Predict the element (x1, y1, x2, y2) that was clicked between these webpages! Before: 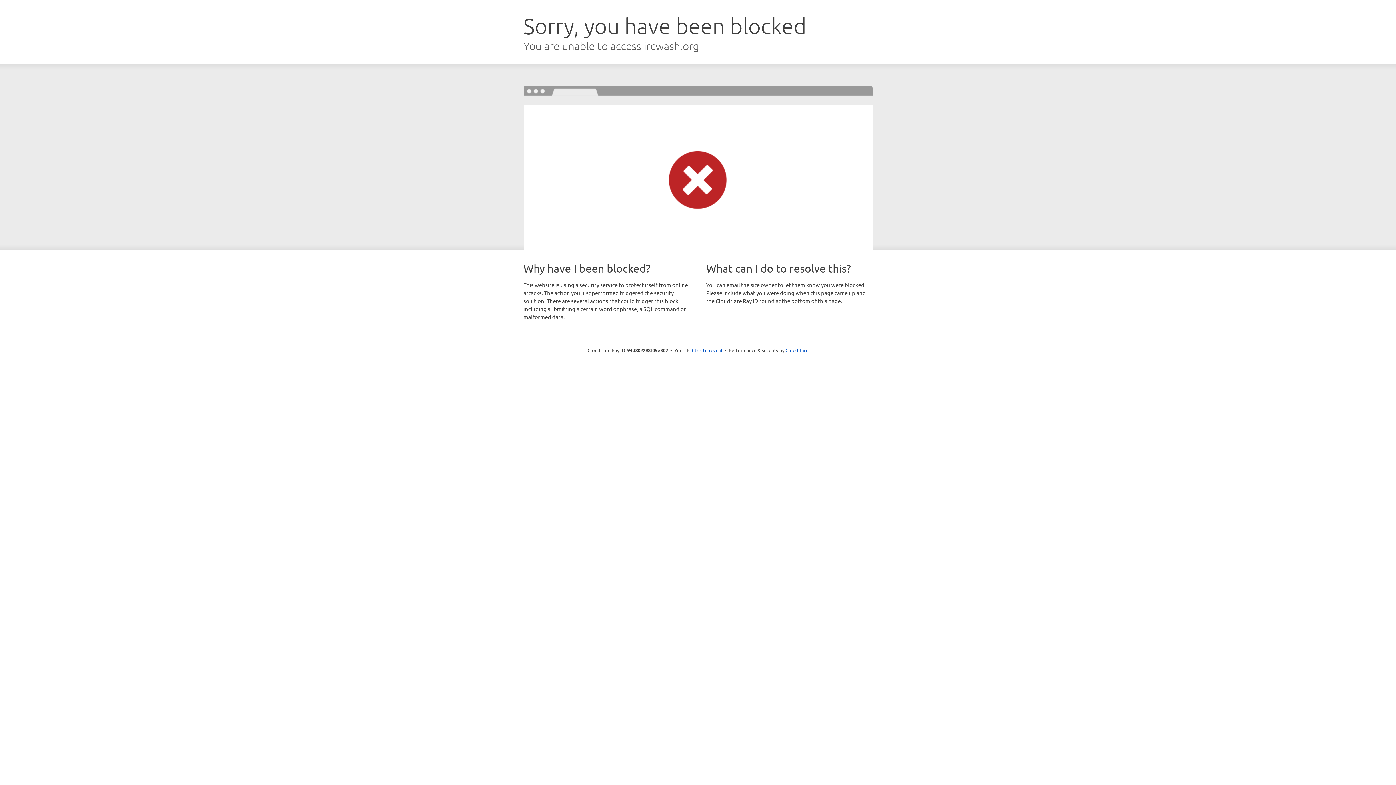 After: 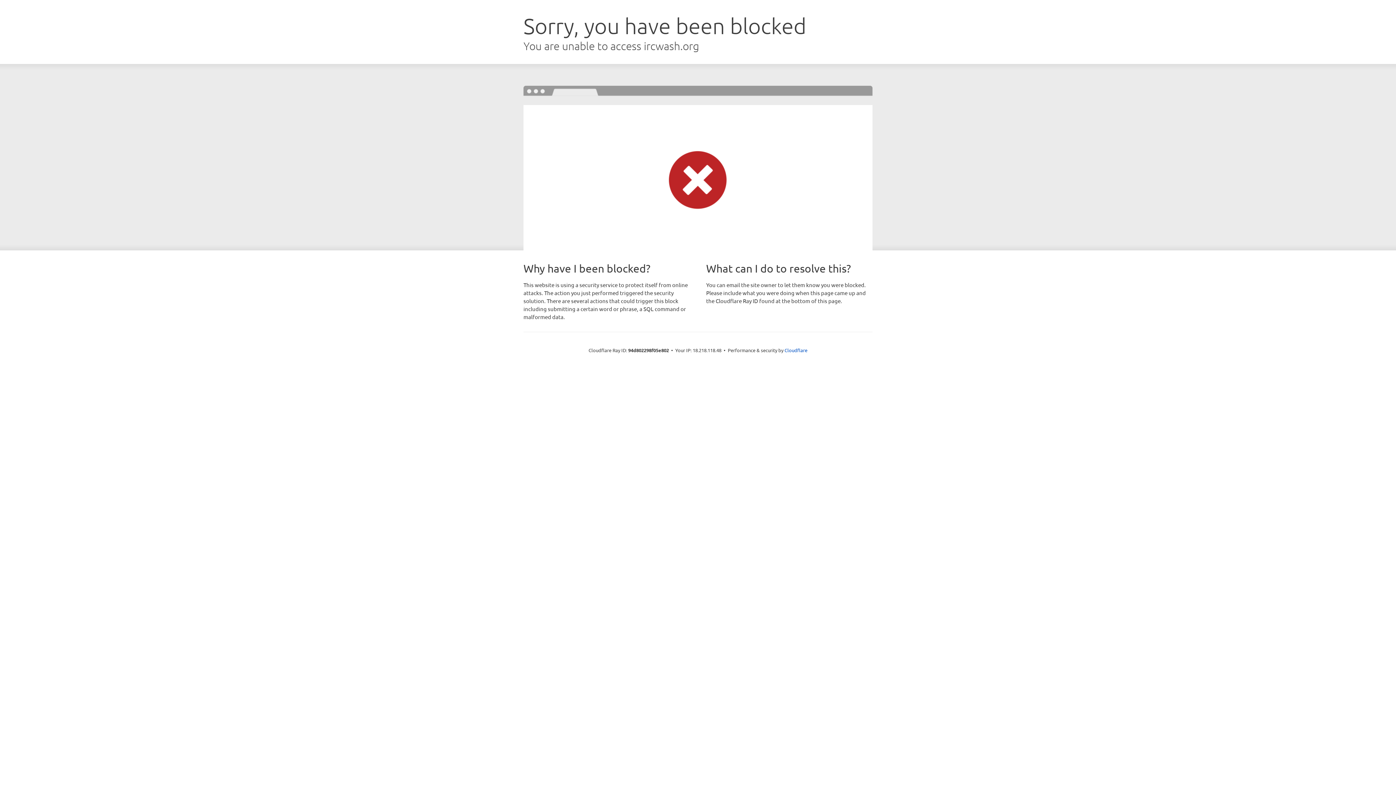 Action: bbox: (692, 346, 722, 353) label: Click to reveal